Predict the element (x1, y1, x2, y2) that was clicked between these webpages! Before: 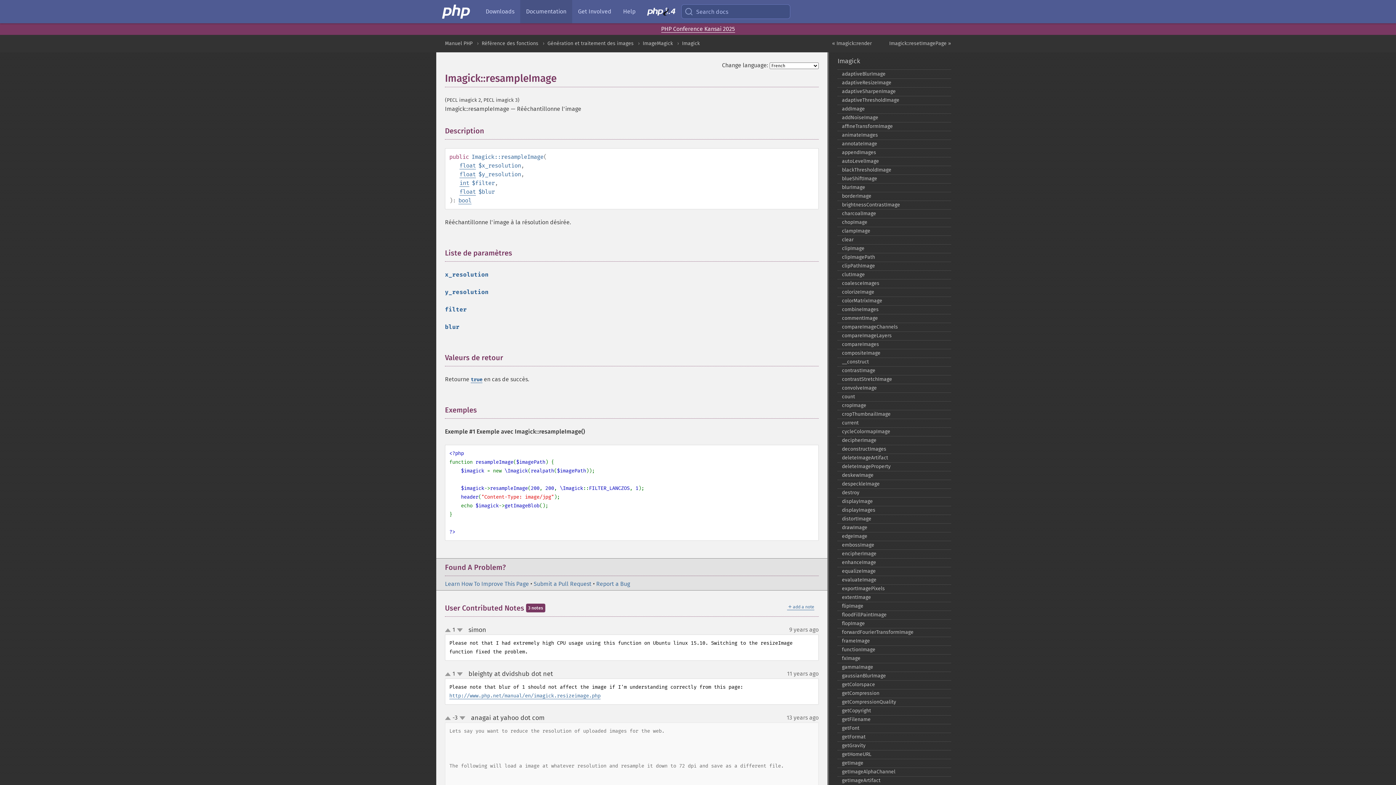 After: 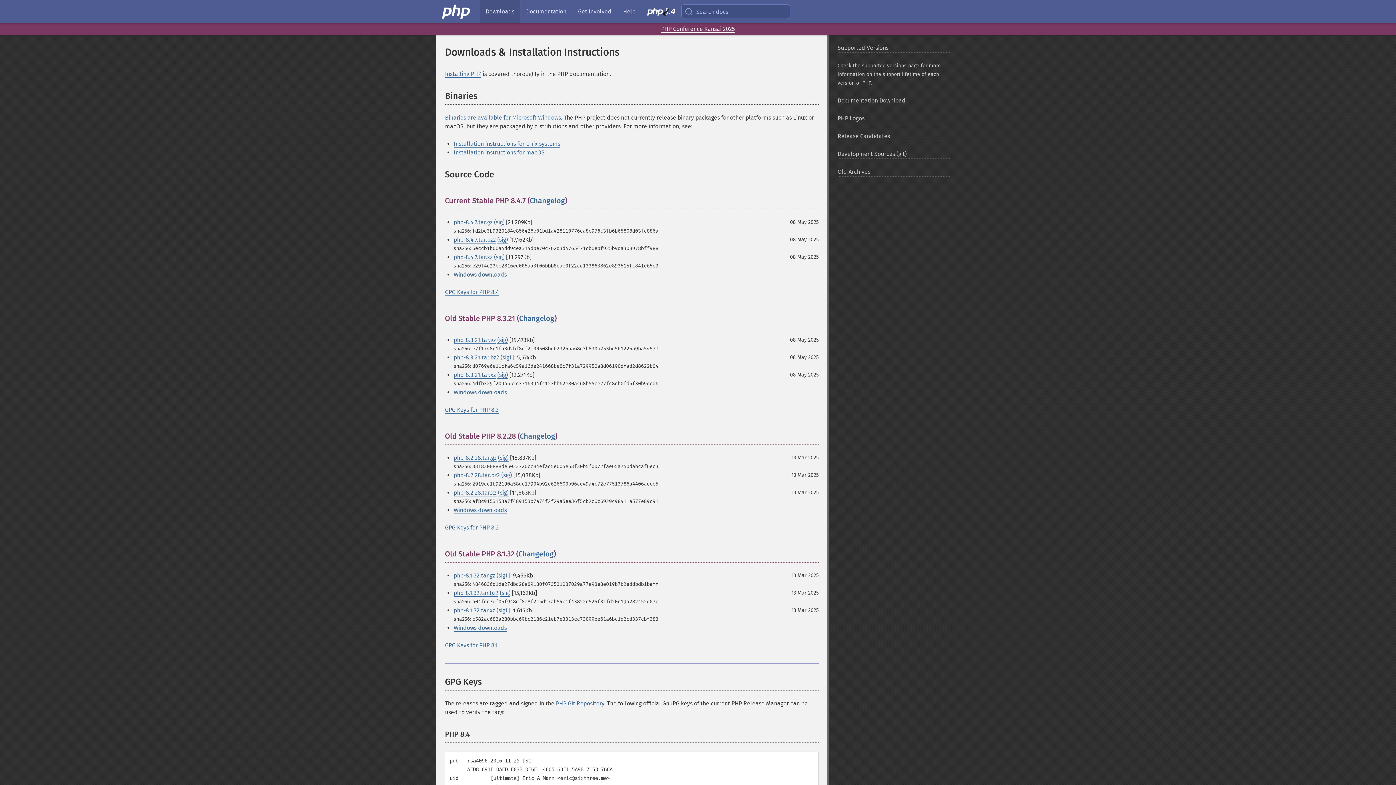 Action: bbox: (480, 0, 520, 23) label: Downloads